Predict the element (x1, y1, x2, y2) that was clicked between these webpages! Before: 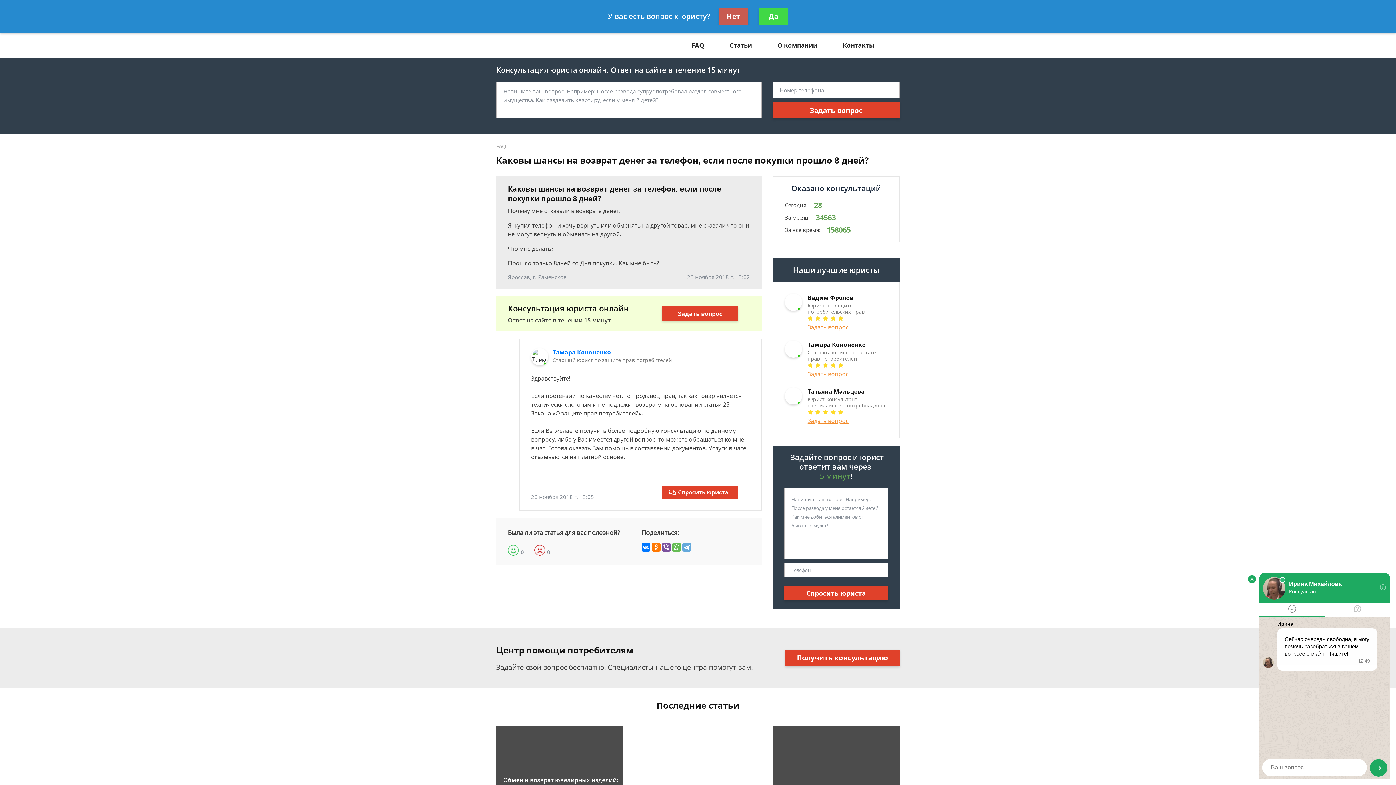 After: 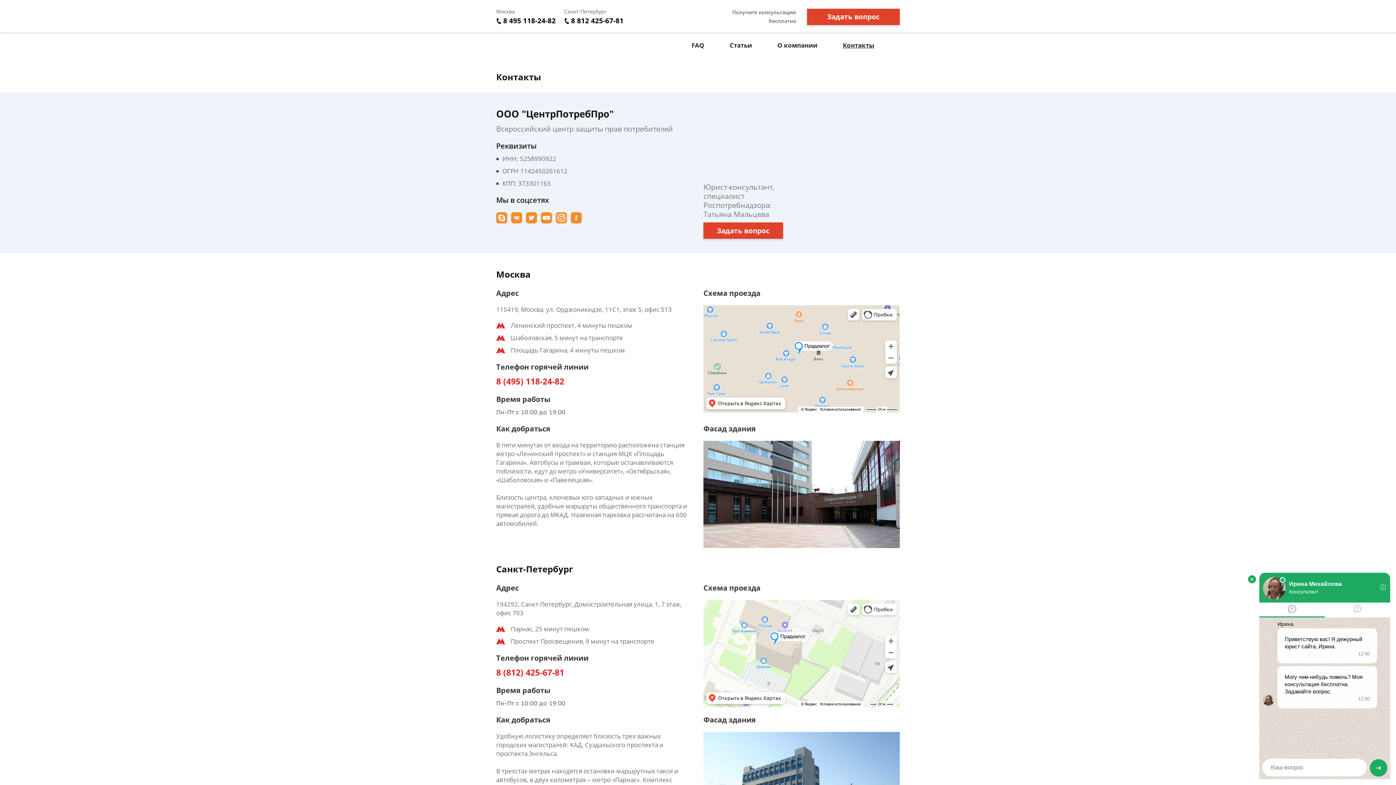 Action: bbox: (830, 32, 887, 58) label: Контакты